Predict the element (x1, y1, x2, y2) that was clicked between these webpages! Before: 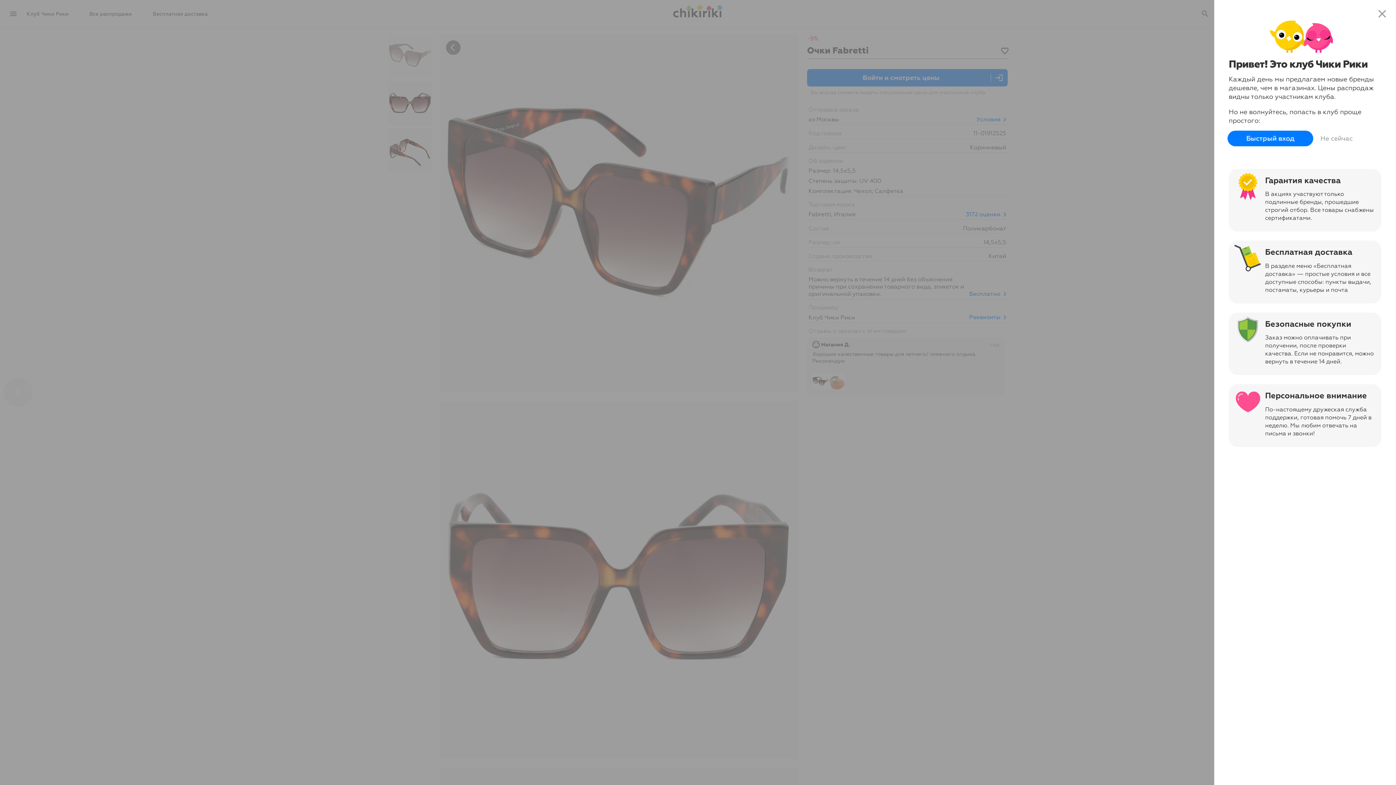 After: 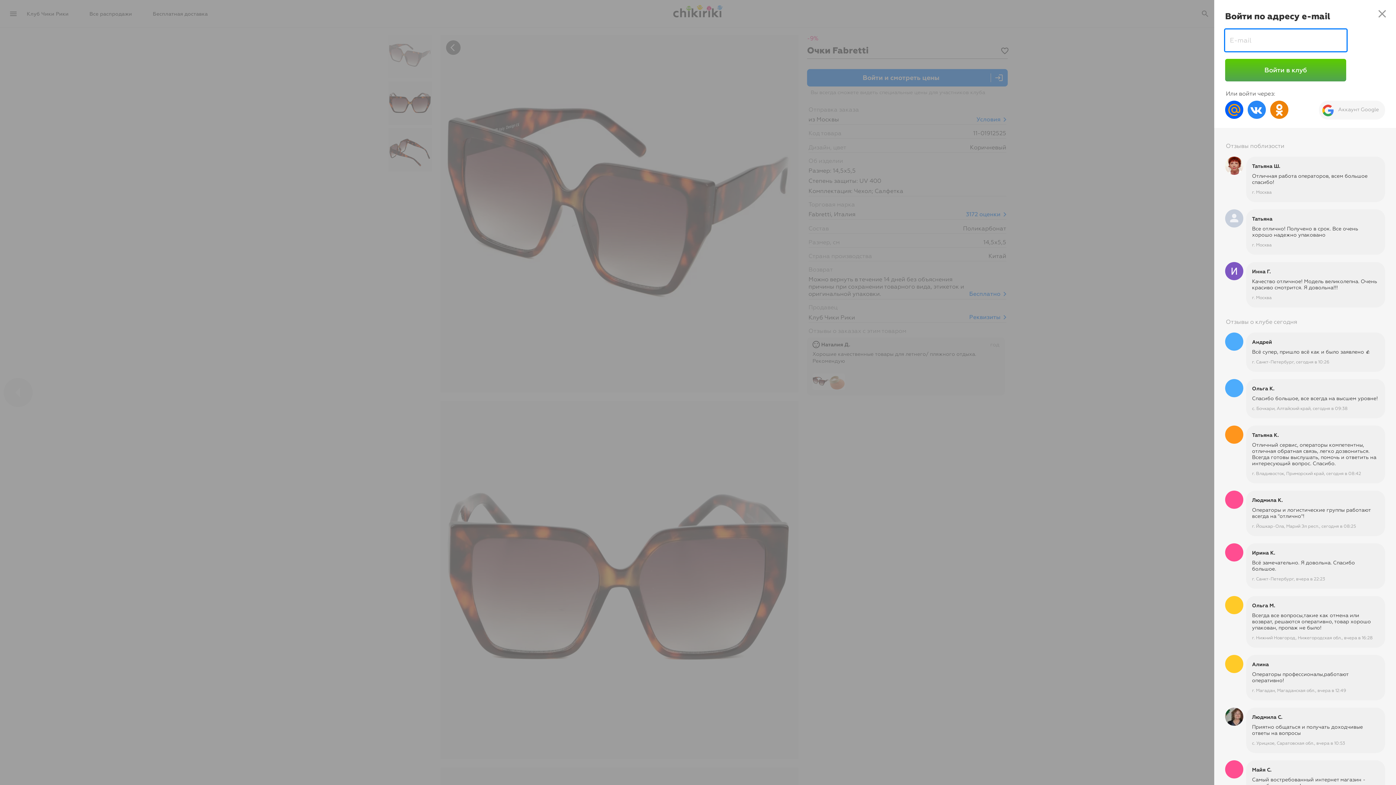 Action: label: Быстрый вход bbox: (1228, 130, 1312, 146)